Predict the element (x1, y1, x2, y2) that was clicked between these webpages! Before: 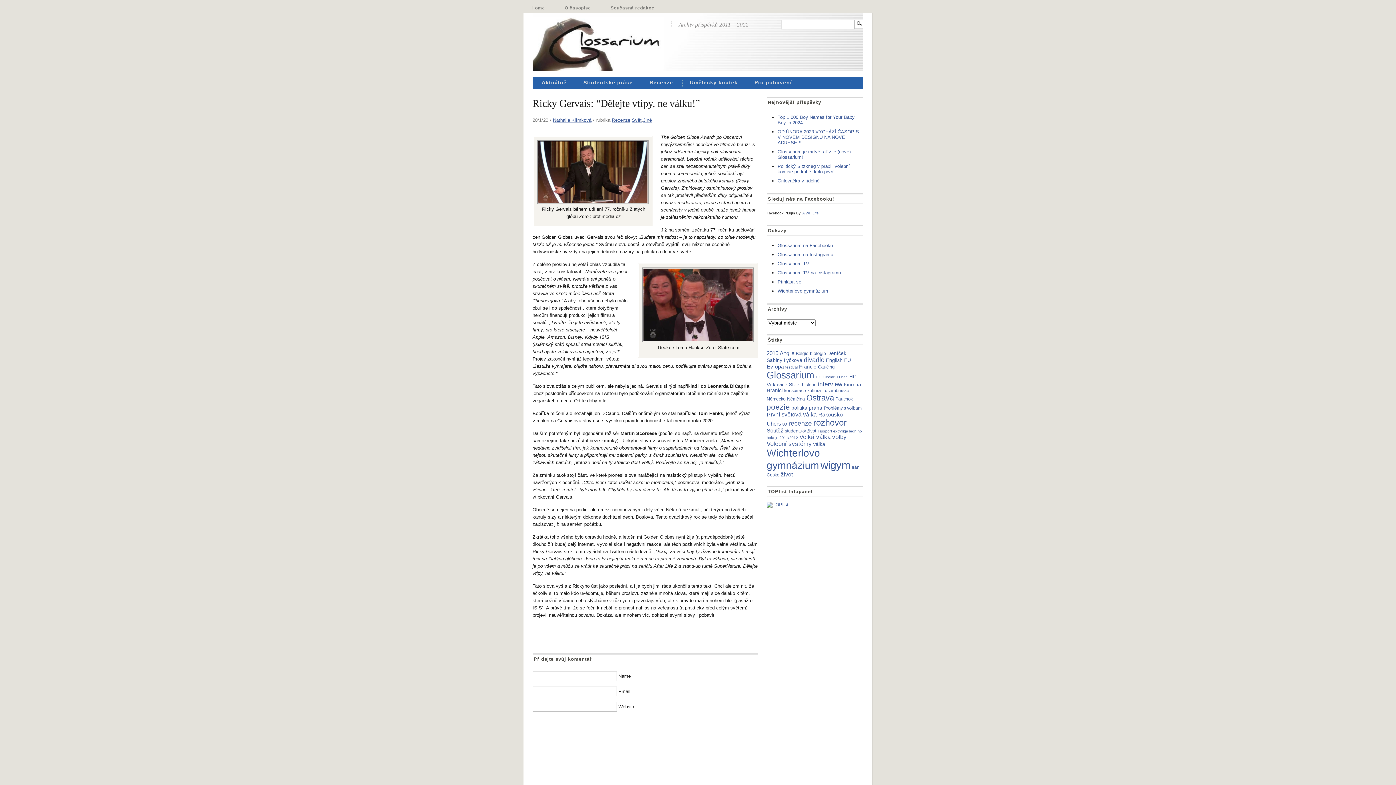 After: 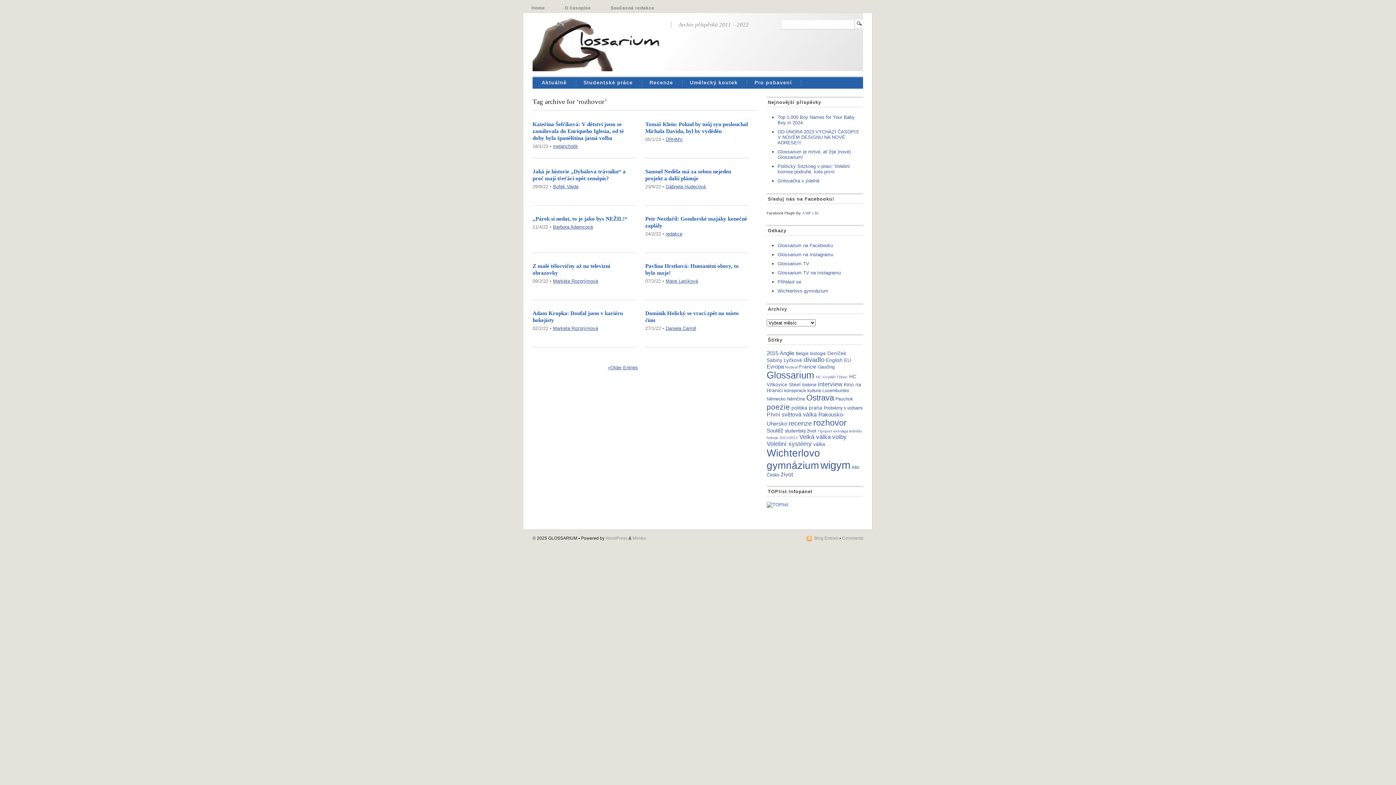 Action: label: rozhovor (23 položek) bbox: (813, 418, 846, 427)